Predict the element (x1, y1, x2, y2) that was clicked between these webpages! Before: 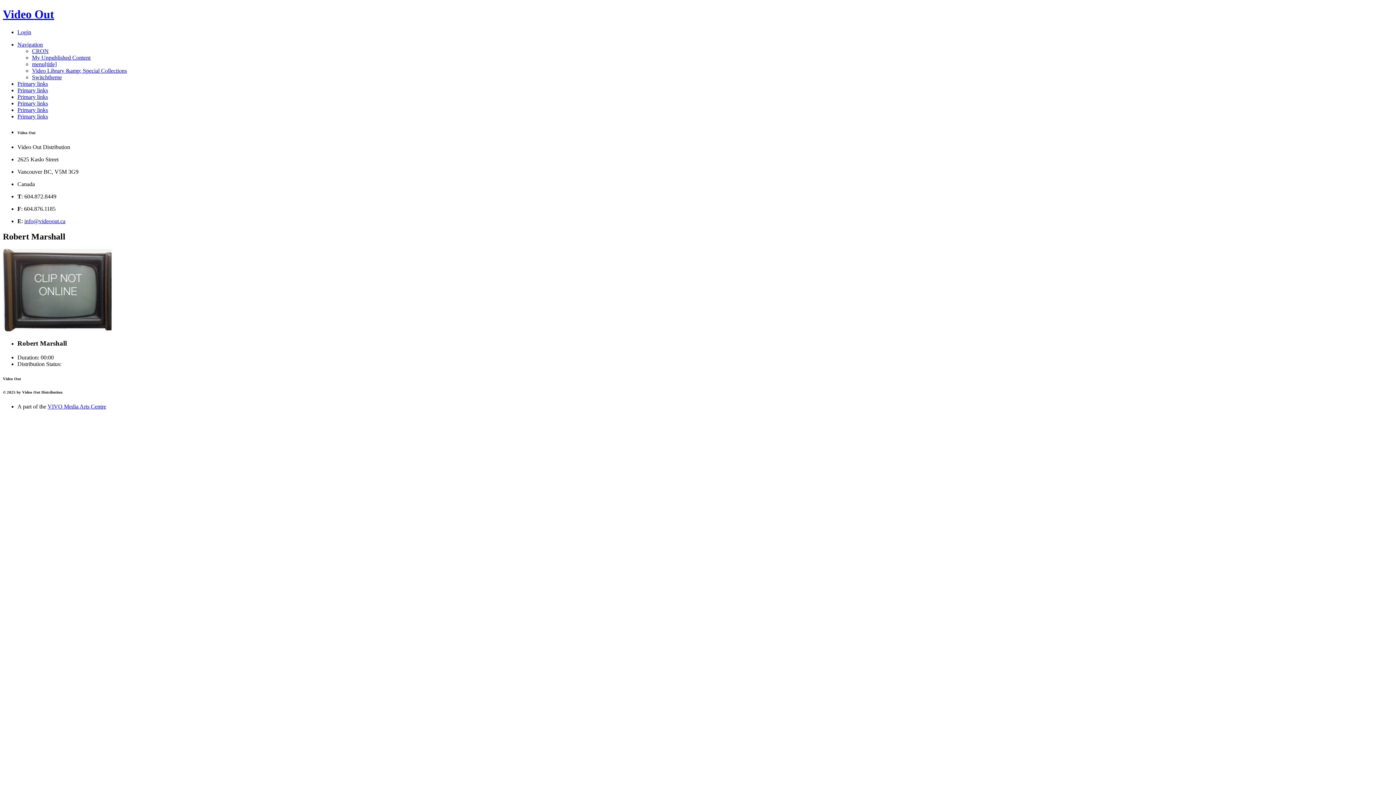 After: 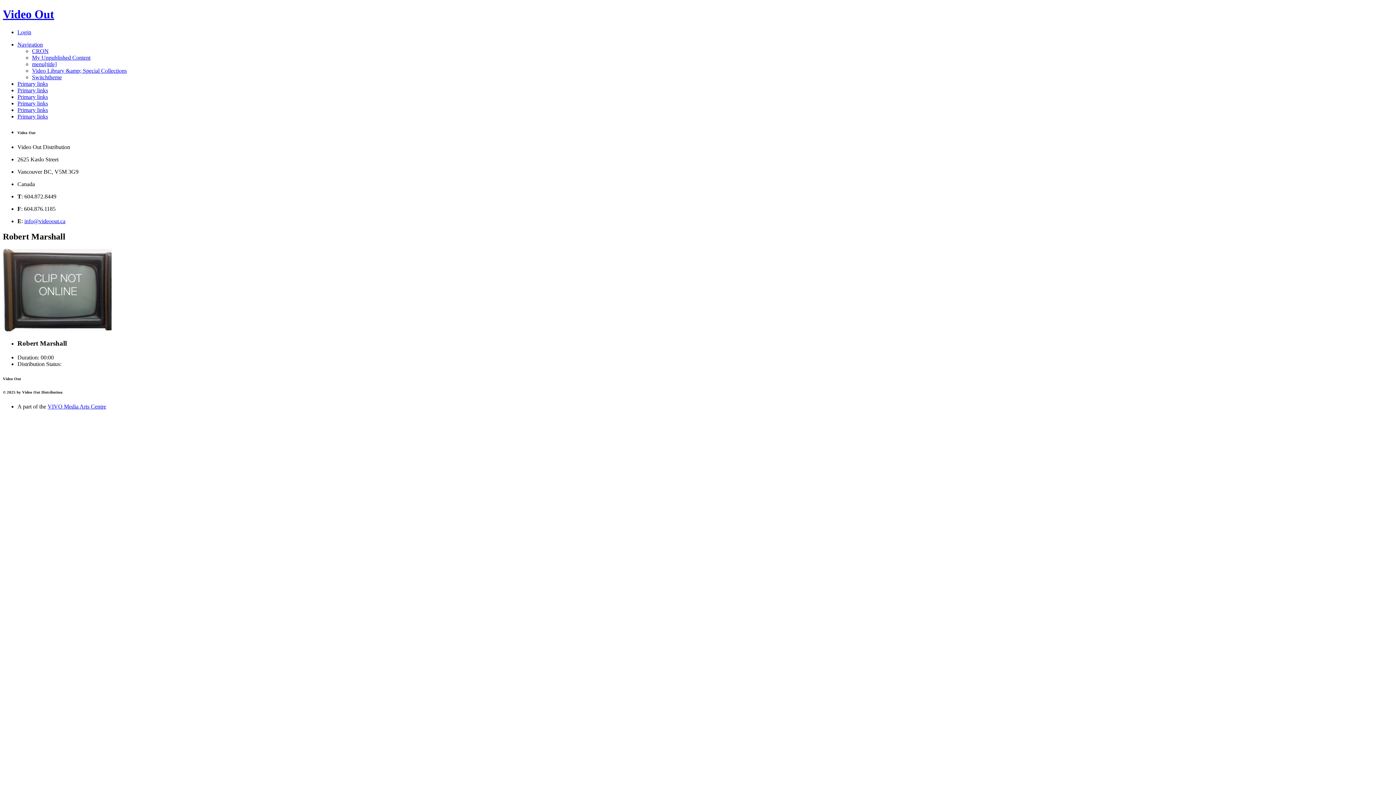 Action: bbox: (24, 218, 65, 224) label: info@videoout.ca